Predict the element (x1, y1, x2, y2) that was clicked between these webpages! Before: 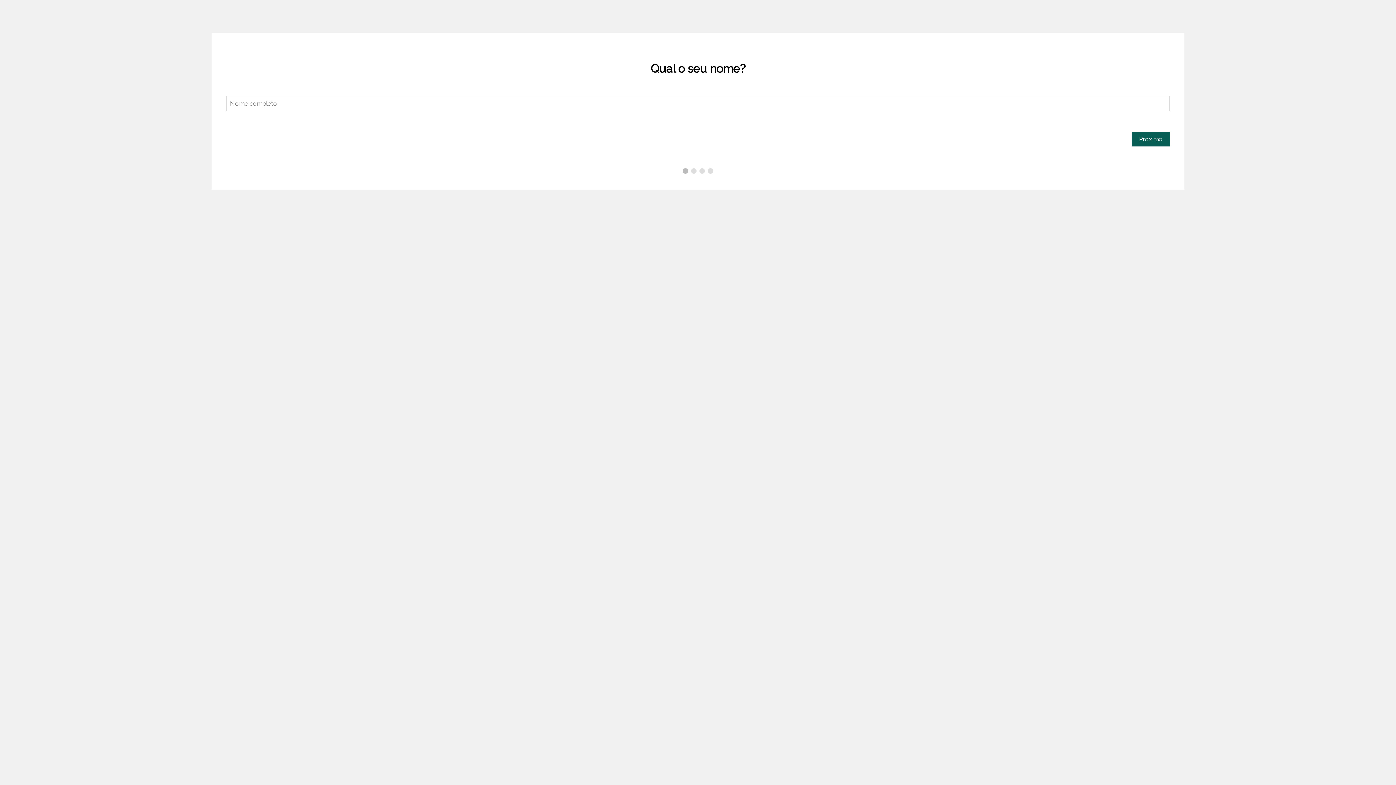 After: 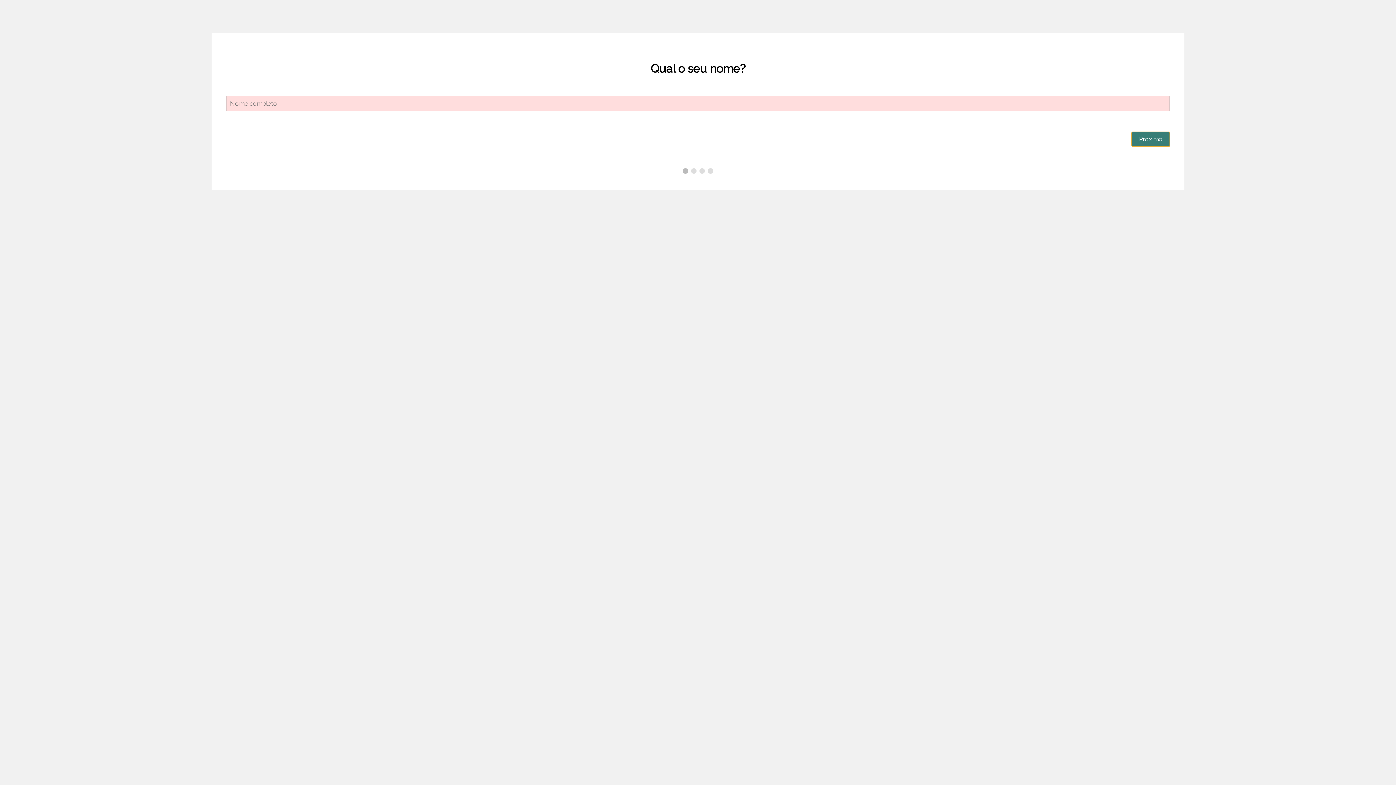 Action: label: Proximo bbox: (1132, 132, 1170, 146)